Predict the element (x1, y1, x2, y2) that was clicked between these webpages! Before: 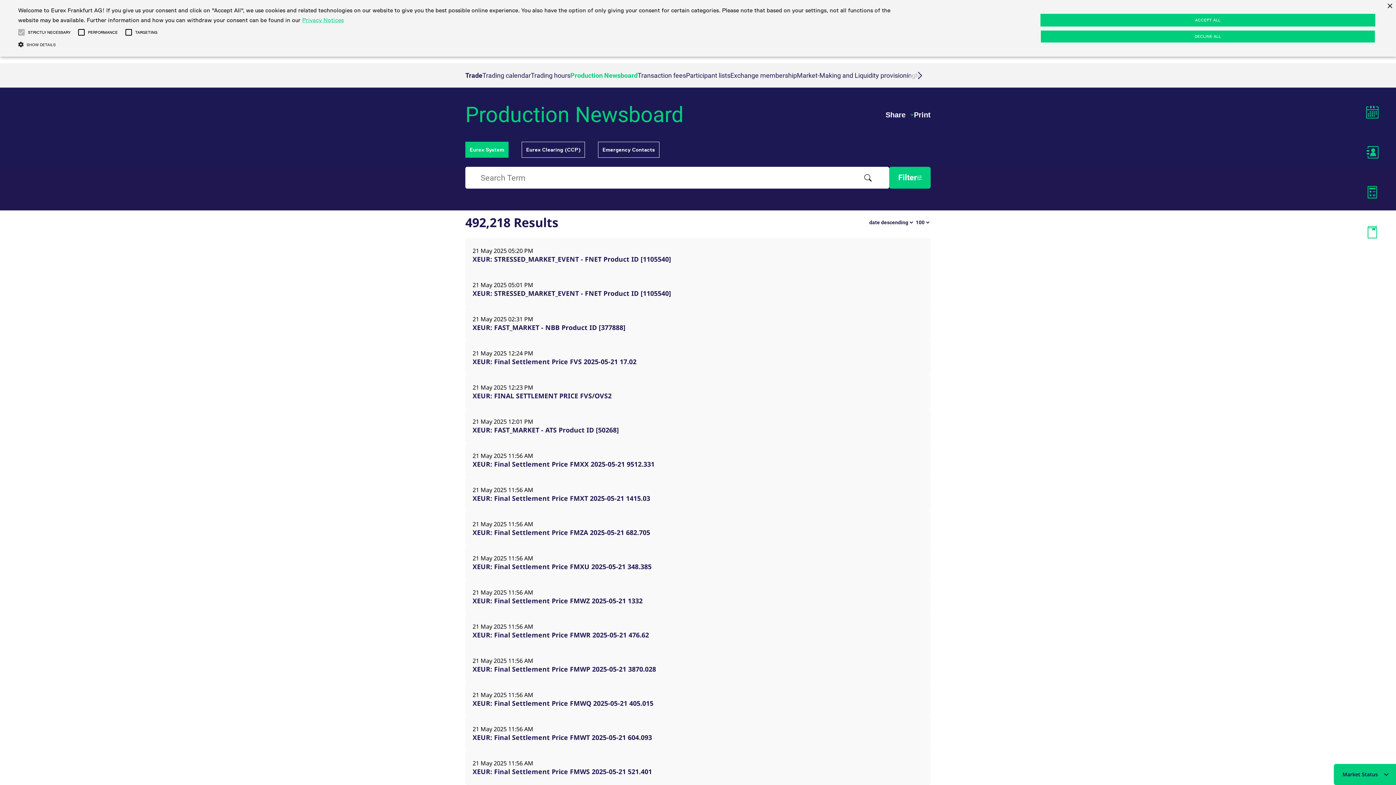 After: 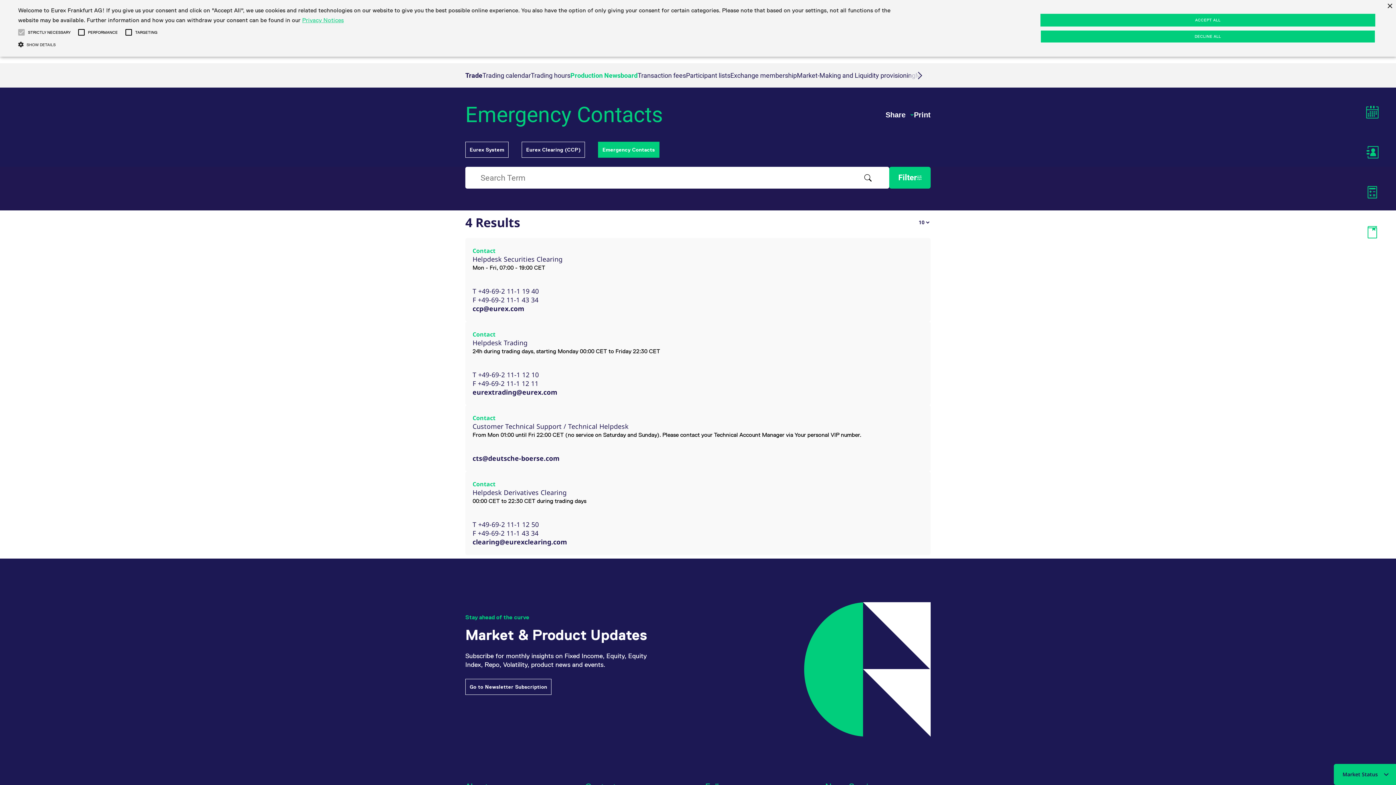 Action: bbox: (598, 141, 659, 157) label: Emergency Contacts